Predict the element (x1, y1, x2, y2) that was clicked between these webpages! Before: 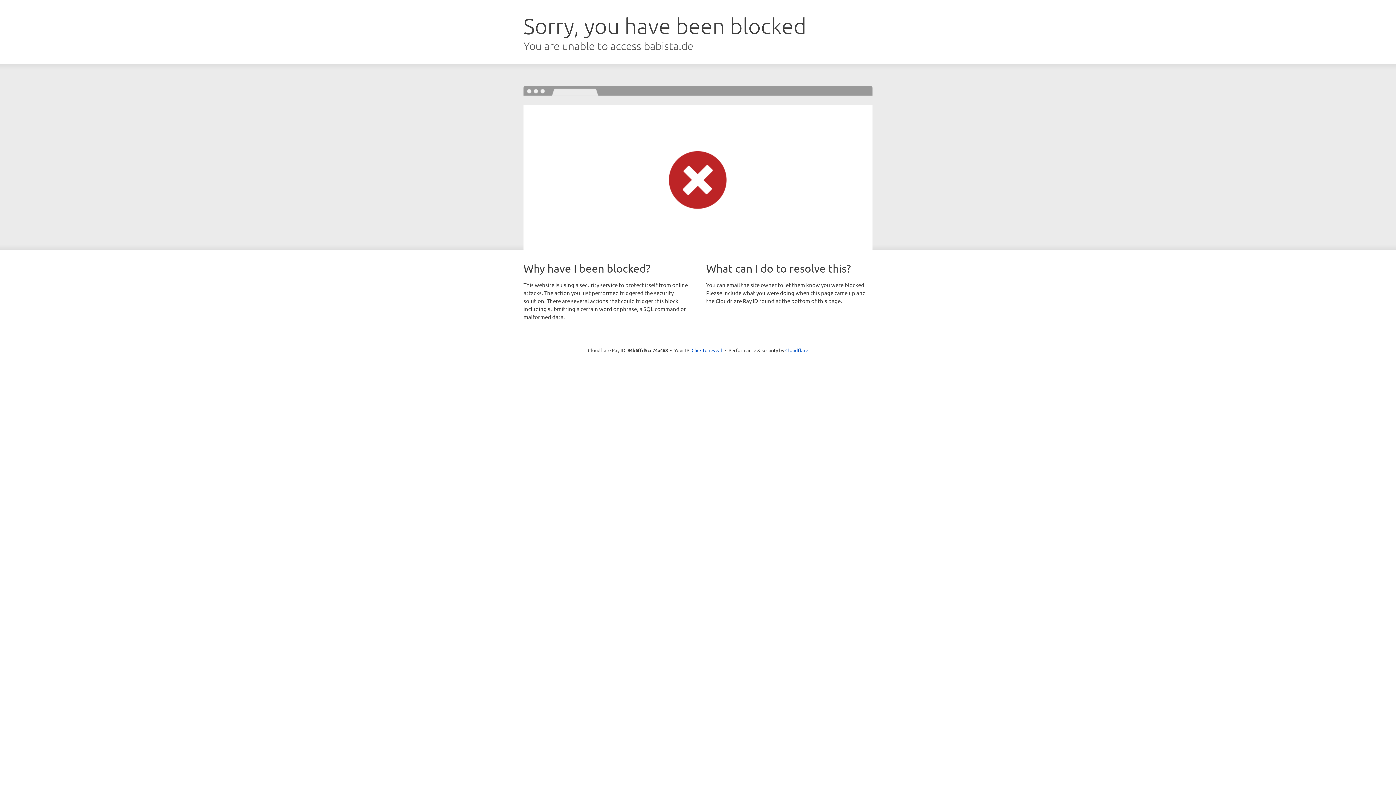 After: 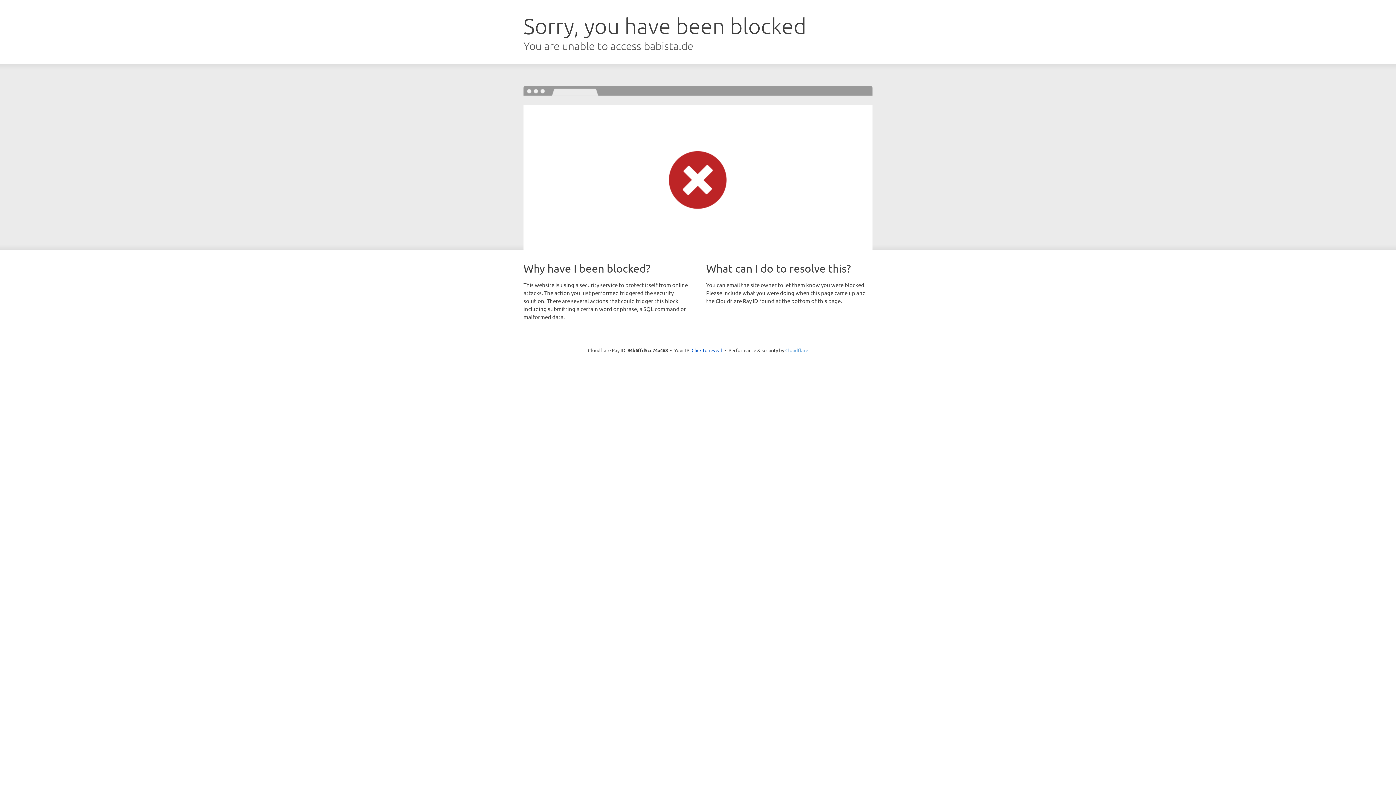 Action: label: Cloudflare bbox: (785, 347, 808, 353)